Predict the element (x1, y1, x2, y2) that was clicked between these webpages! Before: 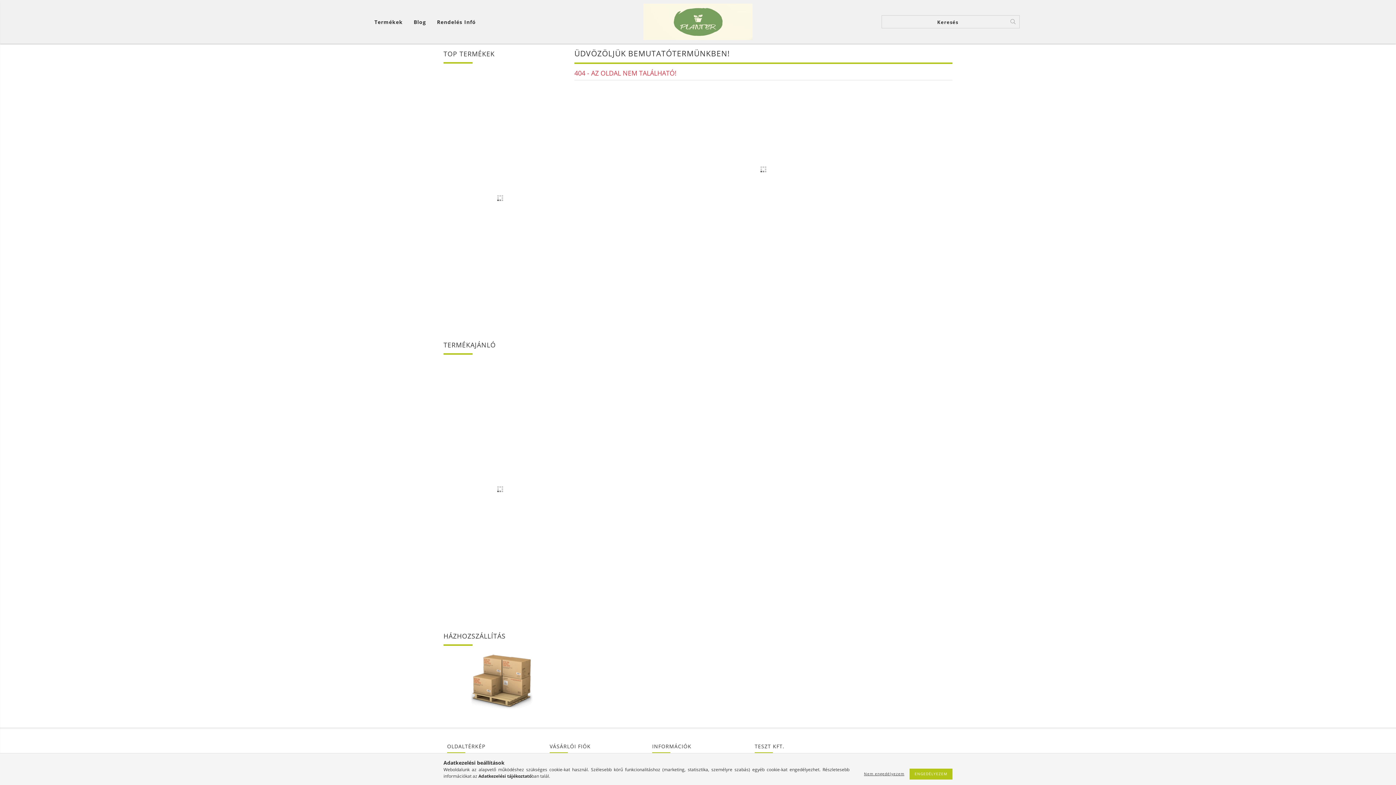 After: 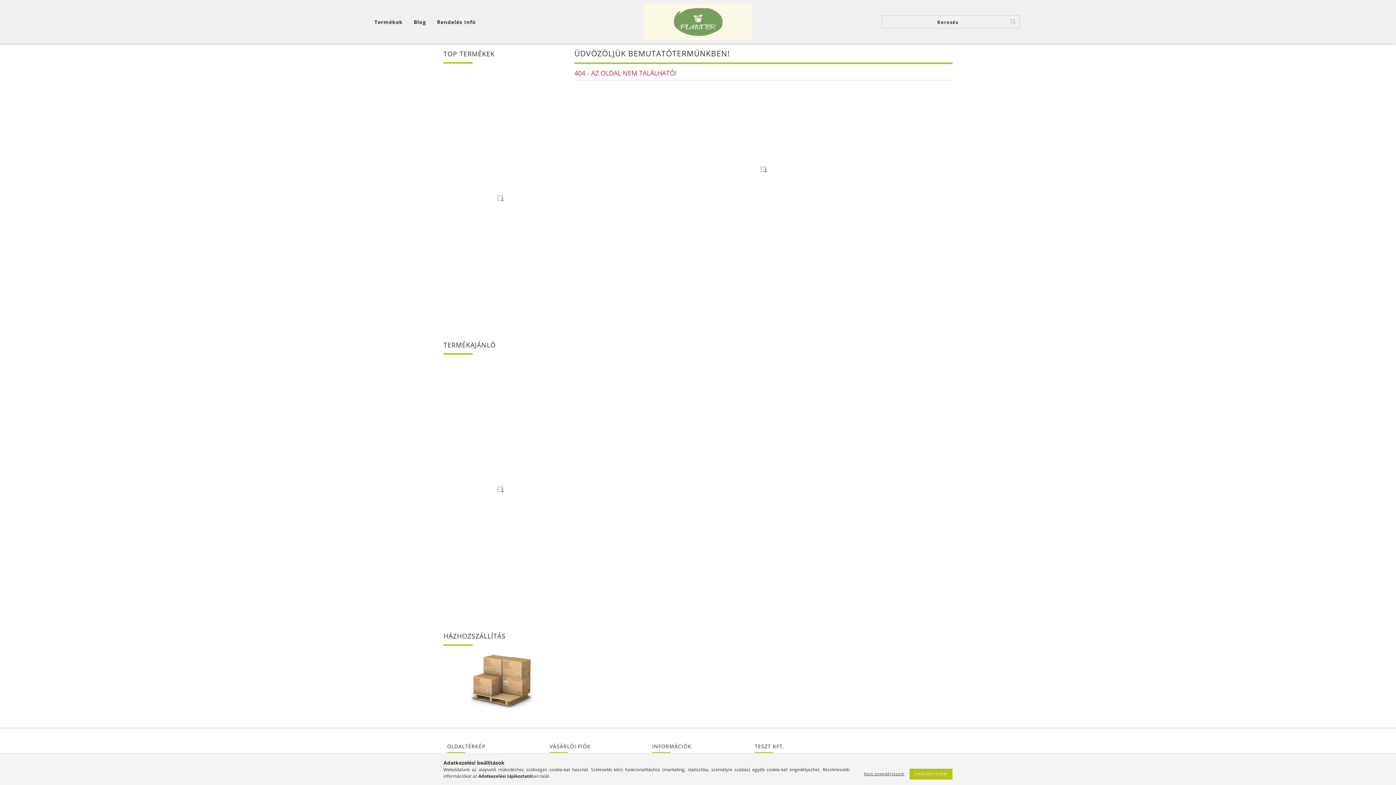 Action: label: Adatkezelési tájékoztató bbox: (478, 773, 531, 779)